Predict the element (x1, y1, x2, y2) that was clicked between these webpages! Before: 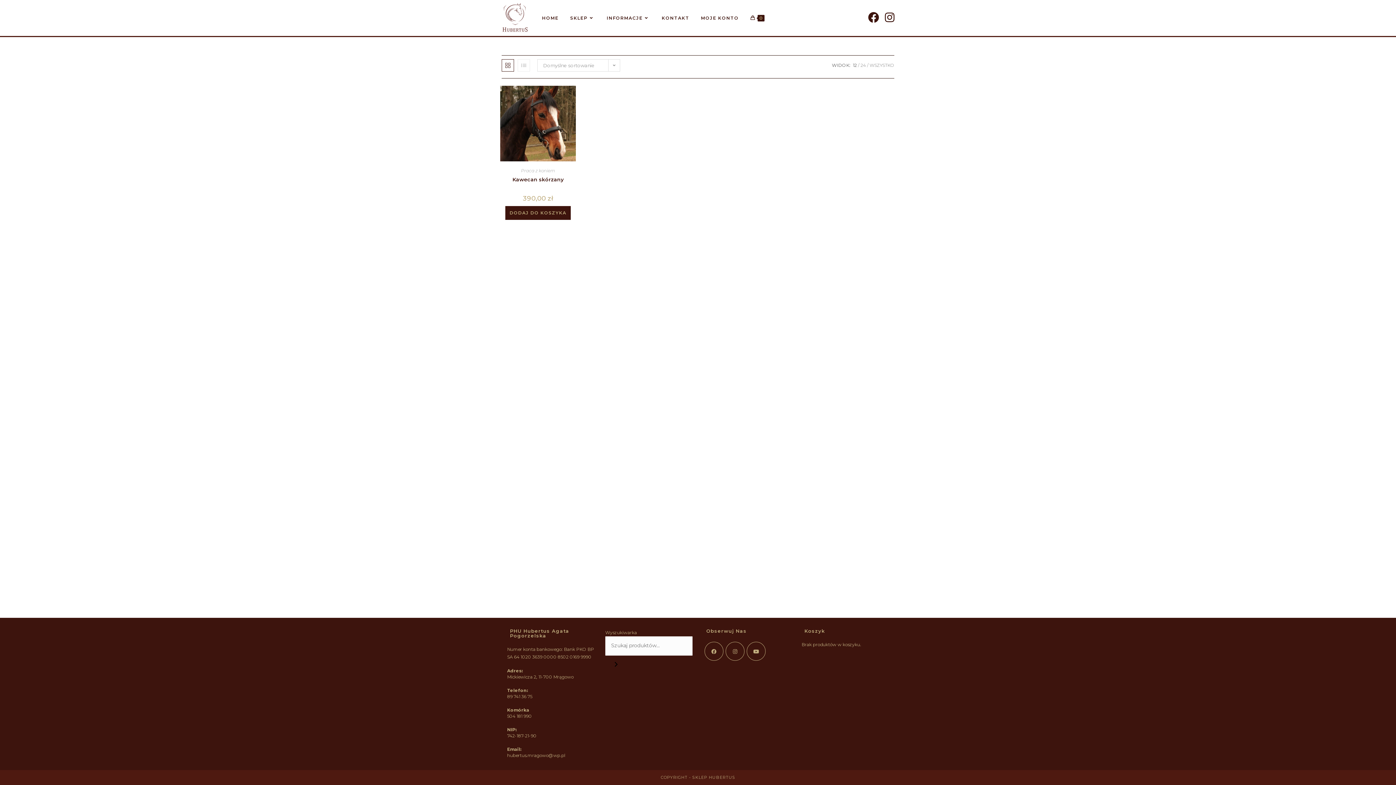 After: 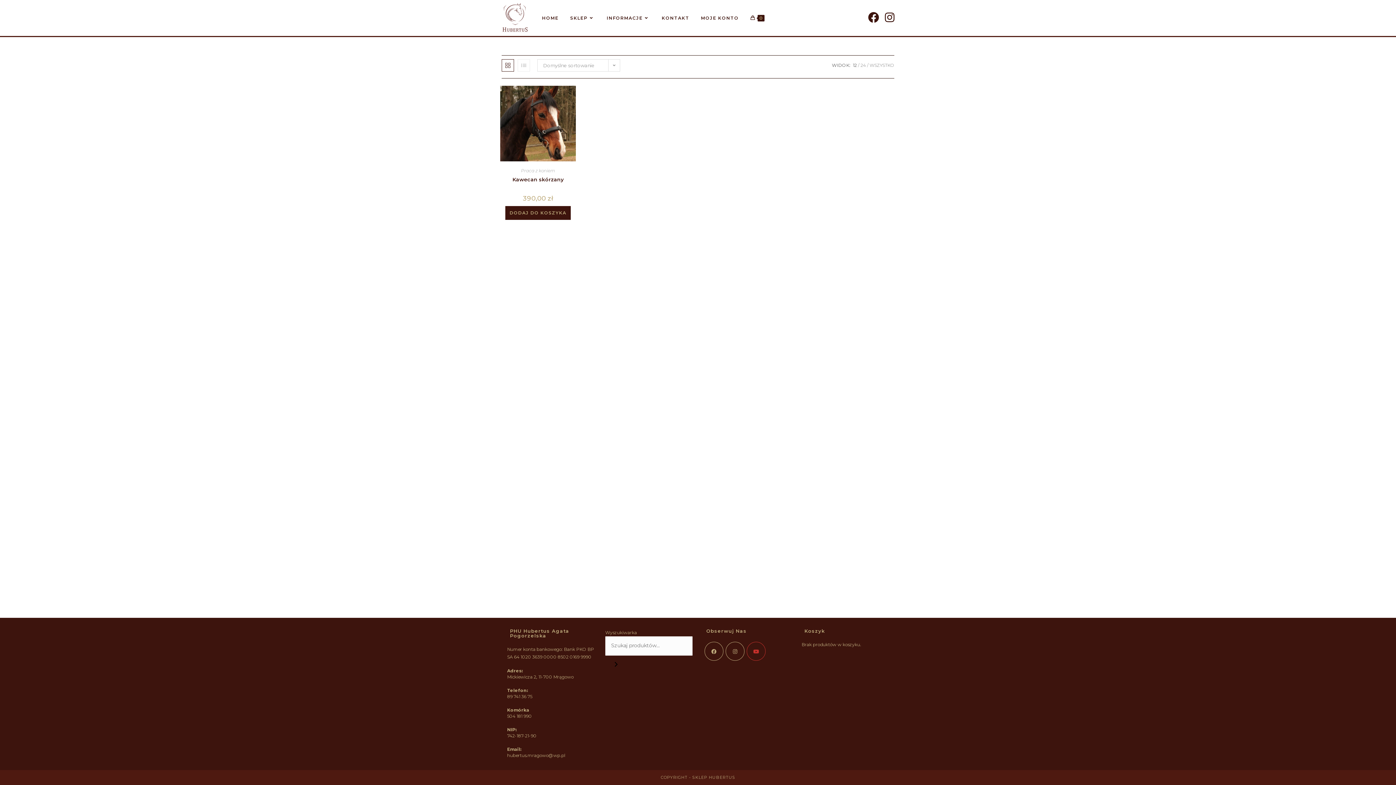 Action: label: Youtube bbox: (746, 642, 765, 661)